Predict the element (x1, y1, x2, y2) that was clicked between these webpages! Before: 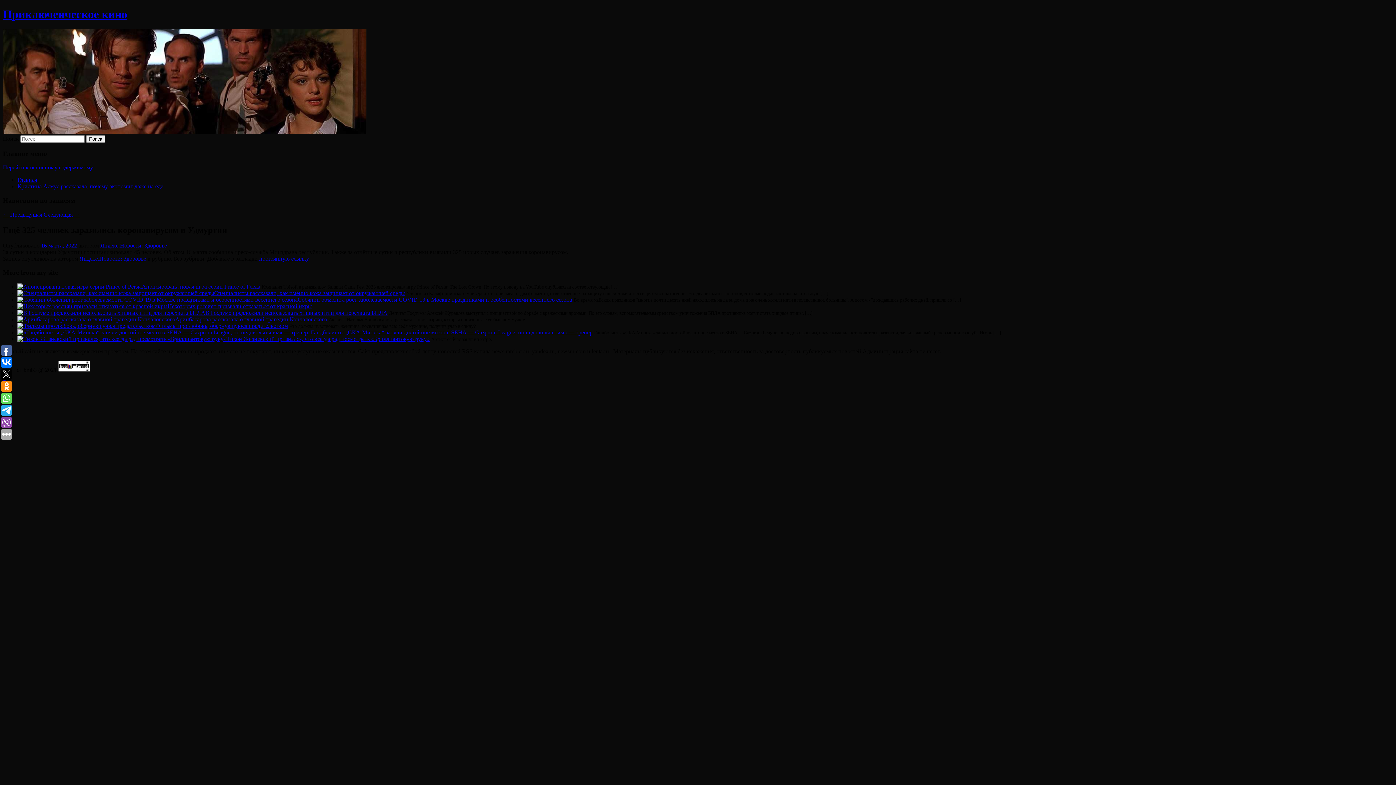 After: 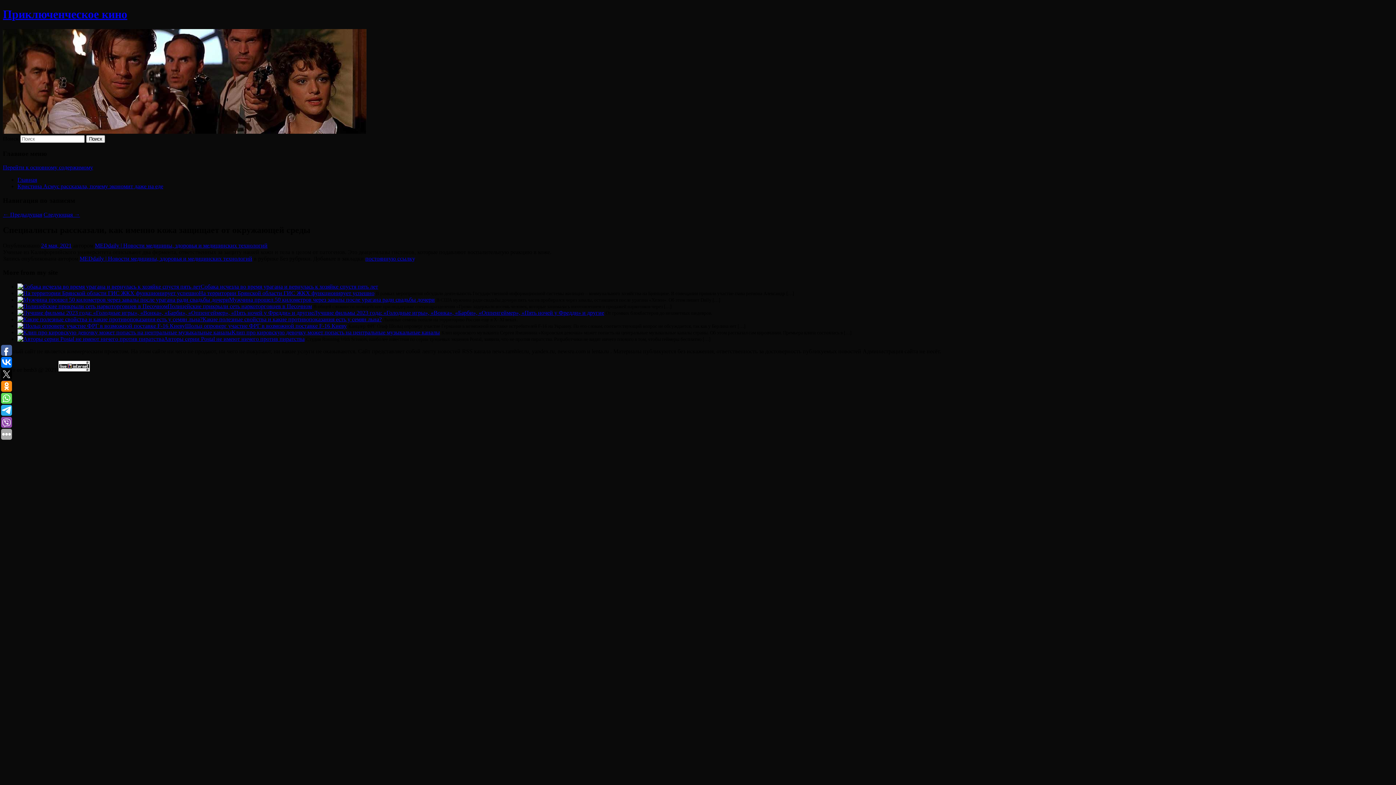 Action: bbox: (17, 290, 214, 296)